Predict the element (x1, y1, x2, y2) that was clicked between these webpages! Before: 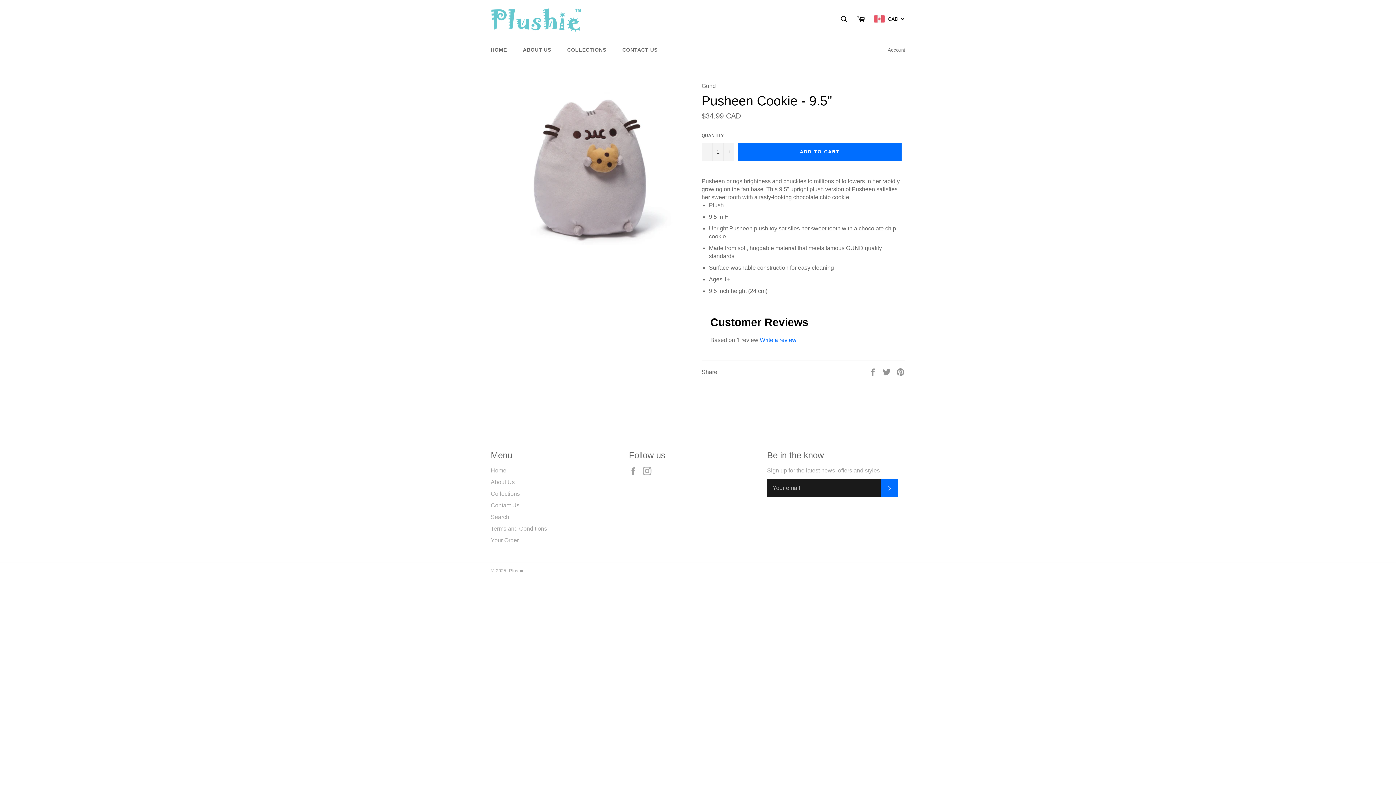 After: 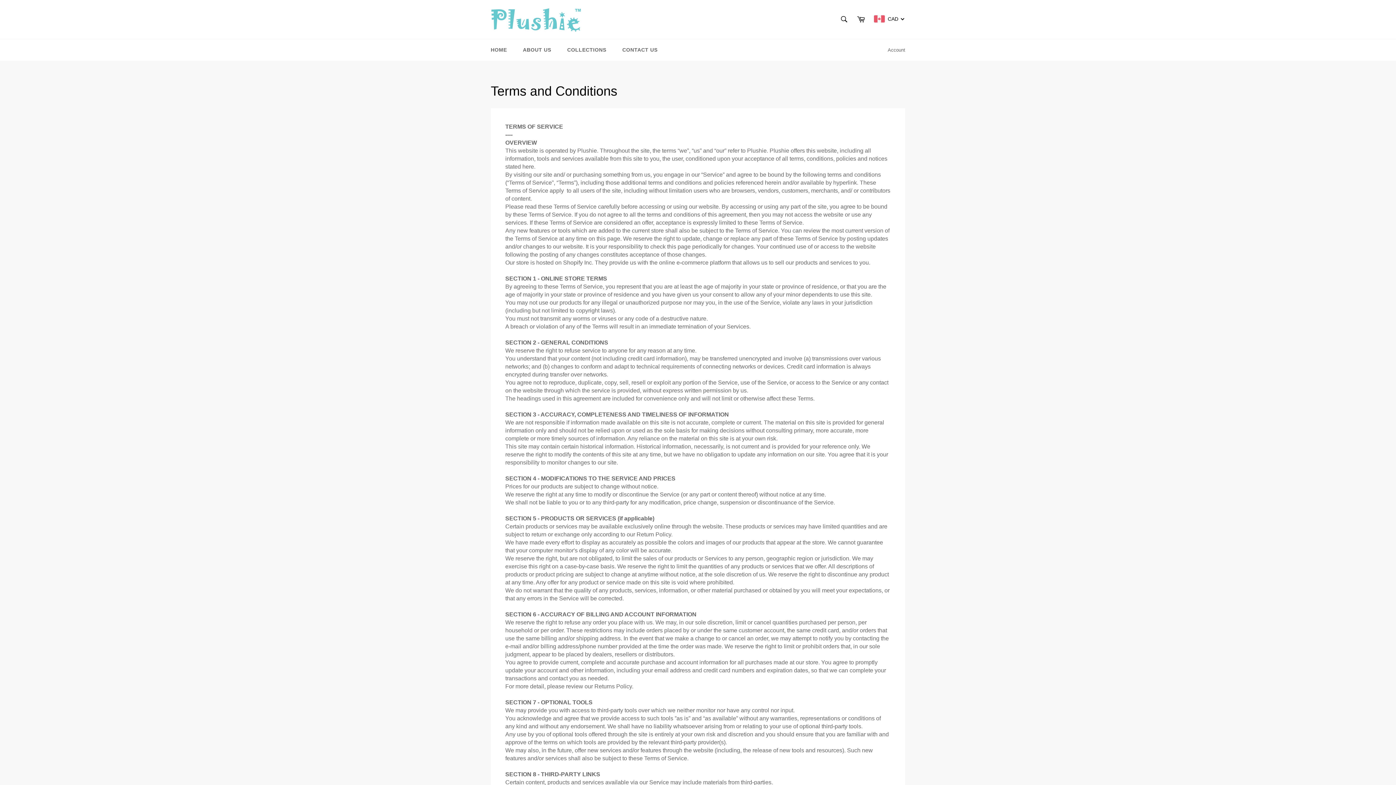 Action: label: Terms and Conditions bbox: (490, 525, 547, 532)